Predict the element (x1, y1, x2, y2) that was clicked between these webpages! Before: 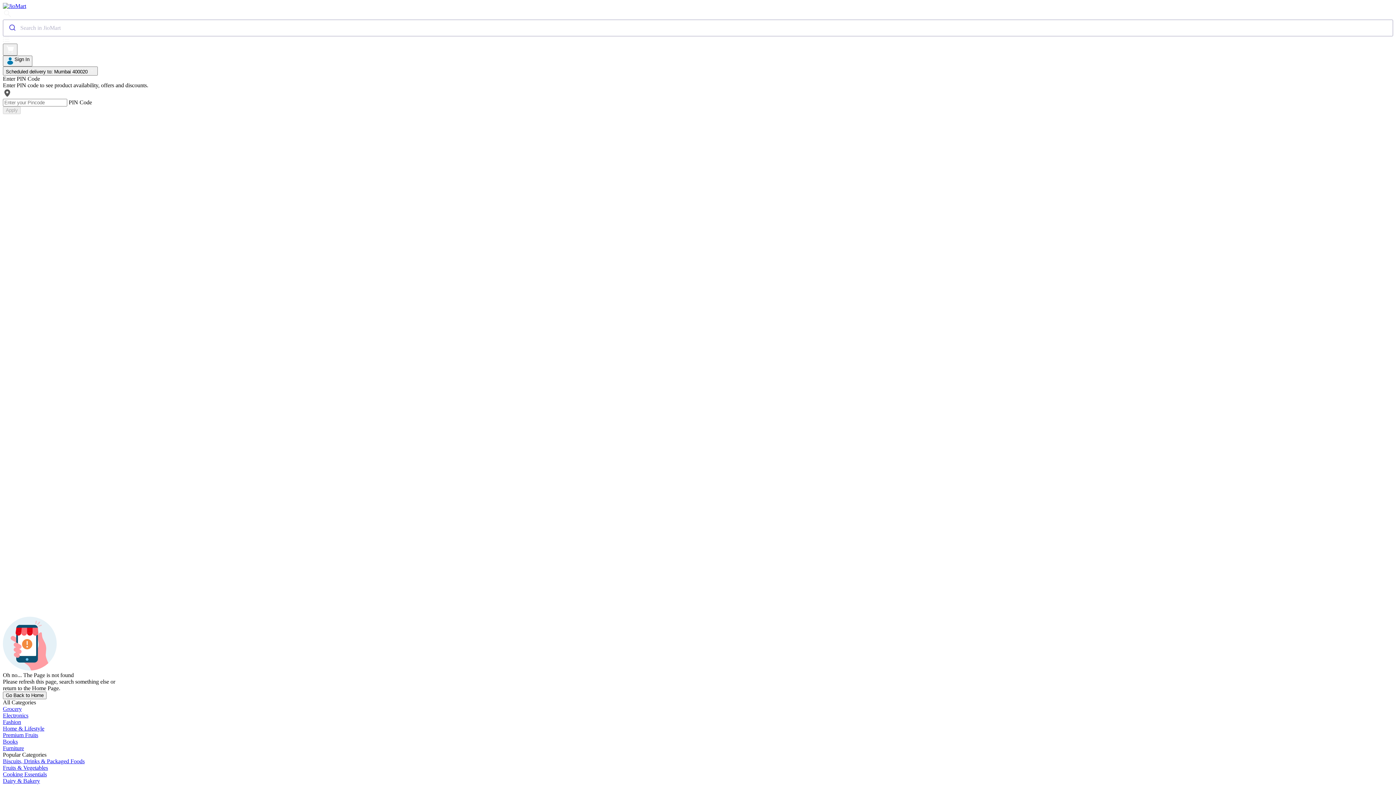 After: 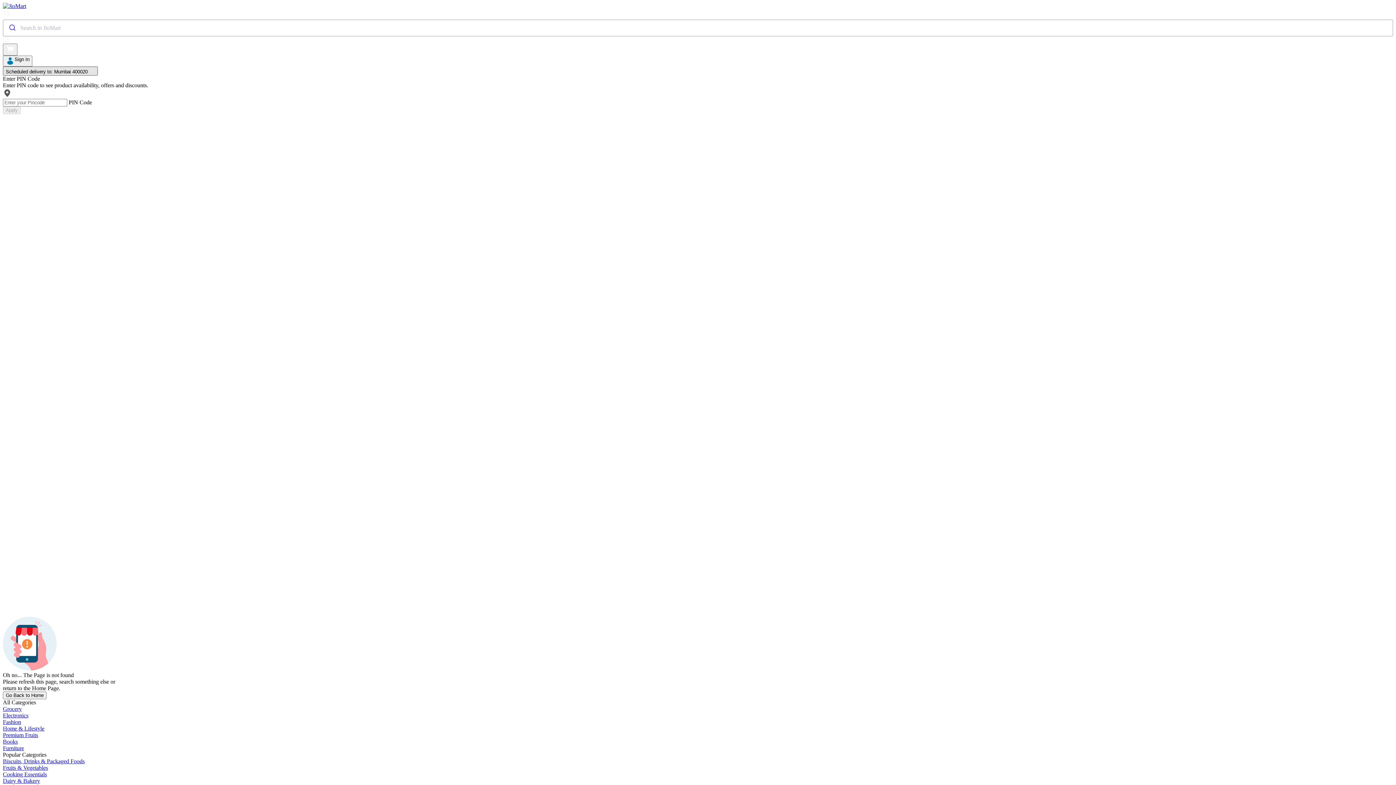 Action: label: Scheduled delivery to: Mumbai 400020  bbox: (2, 66, 97, 75)